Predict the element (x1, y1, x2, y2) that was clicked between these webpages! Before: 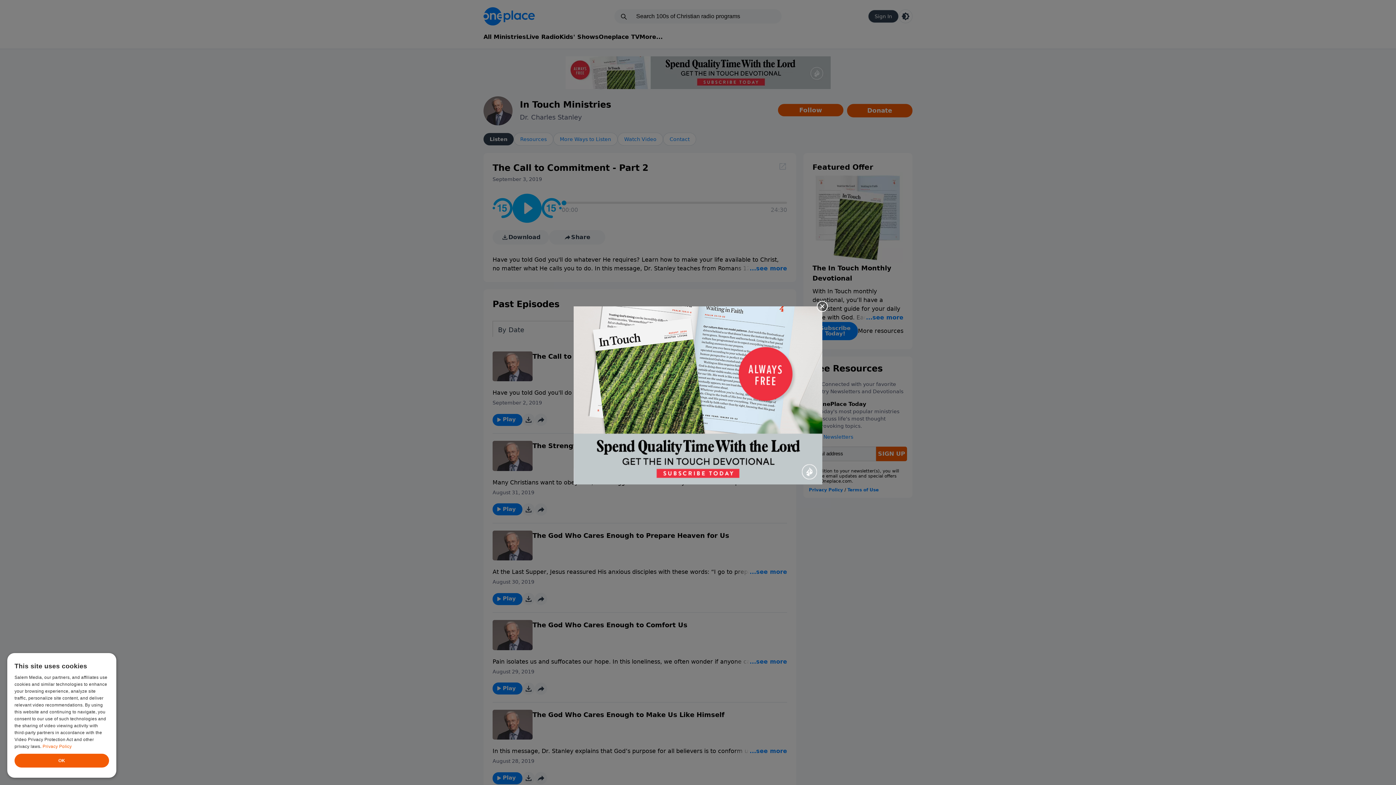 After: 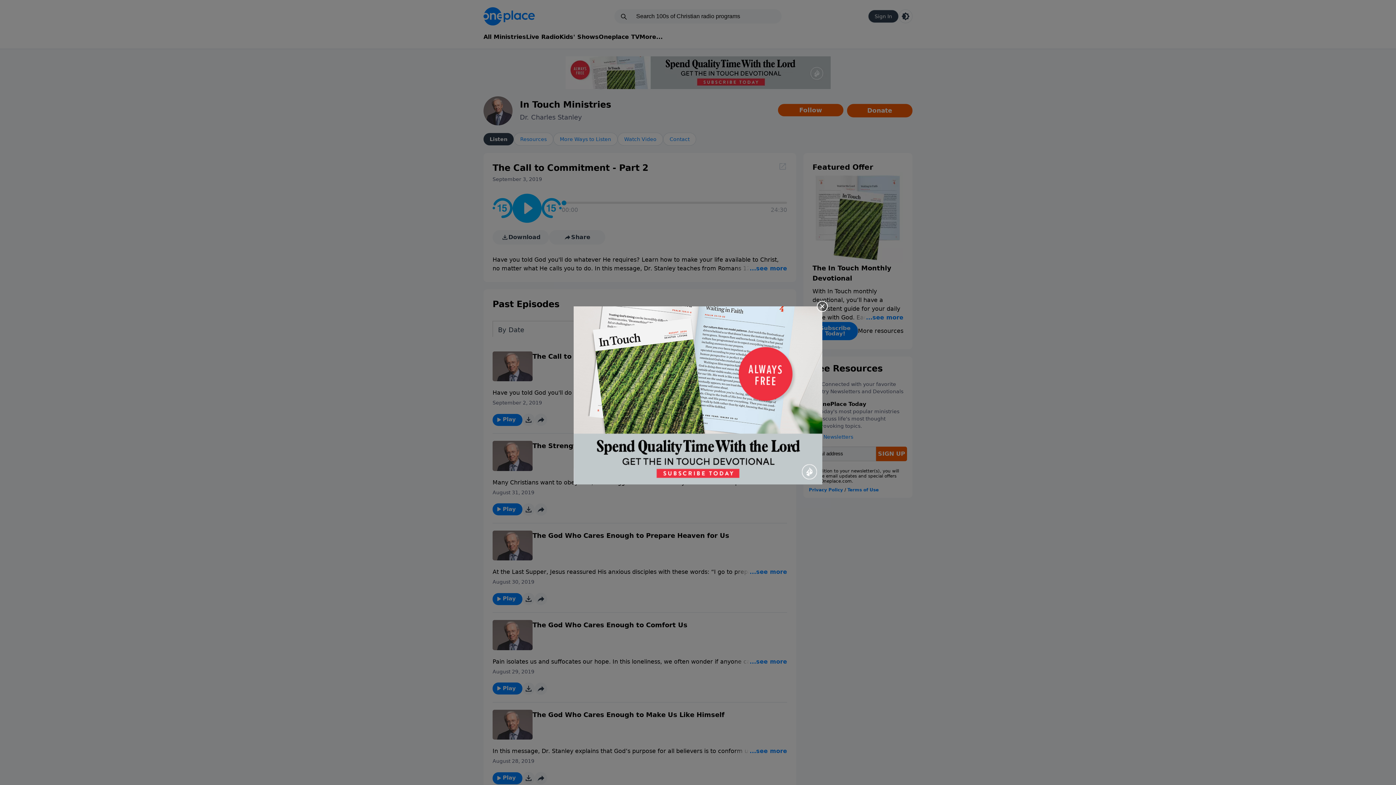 Action: bbox: (573, 306, 822, 484)